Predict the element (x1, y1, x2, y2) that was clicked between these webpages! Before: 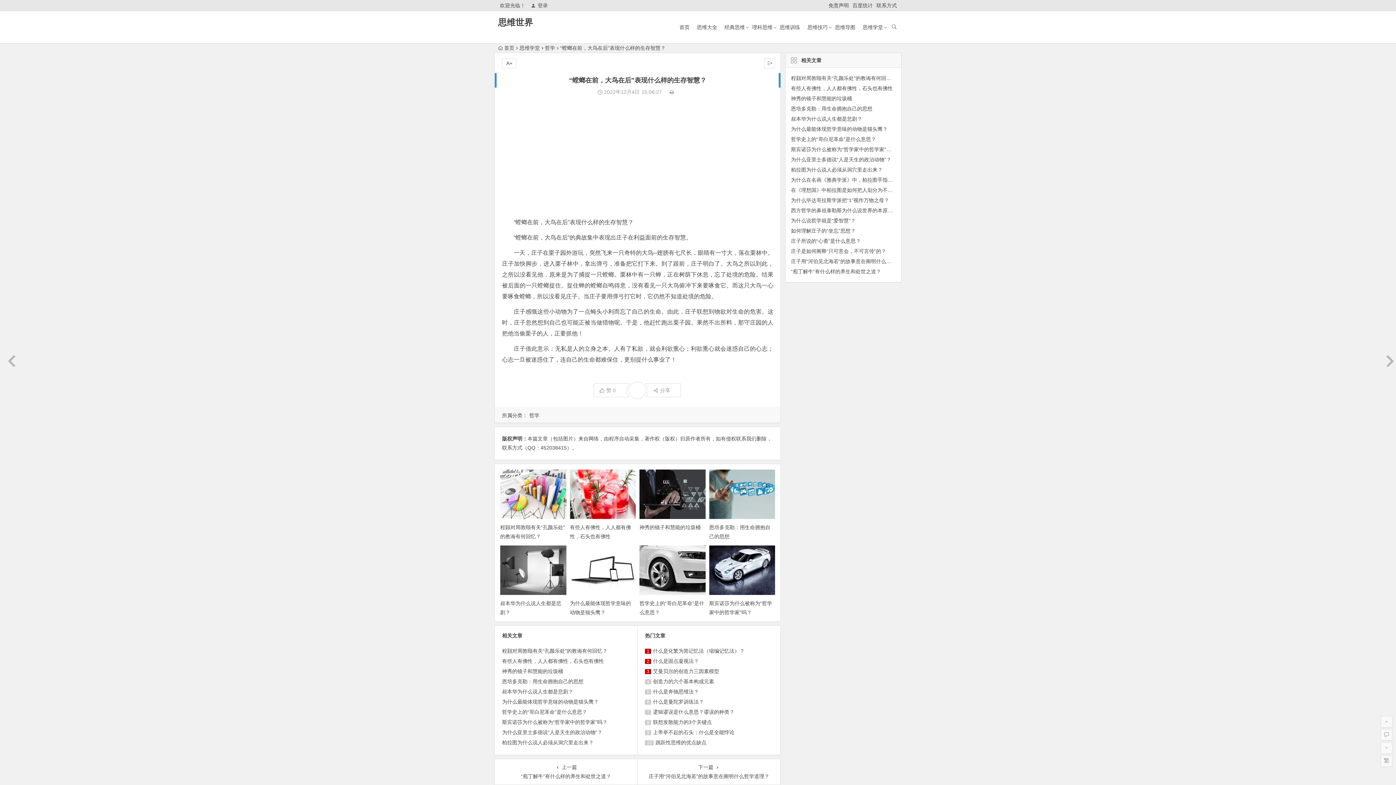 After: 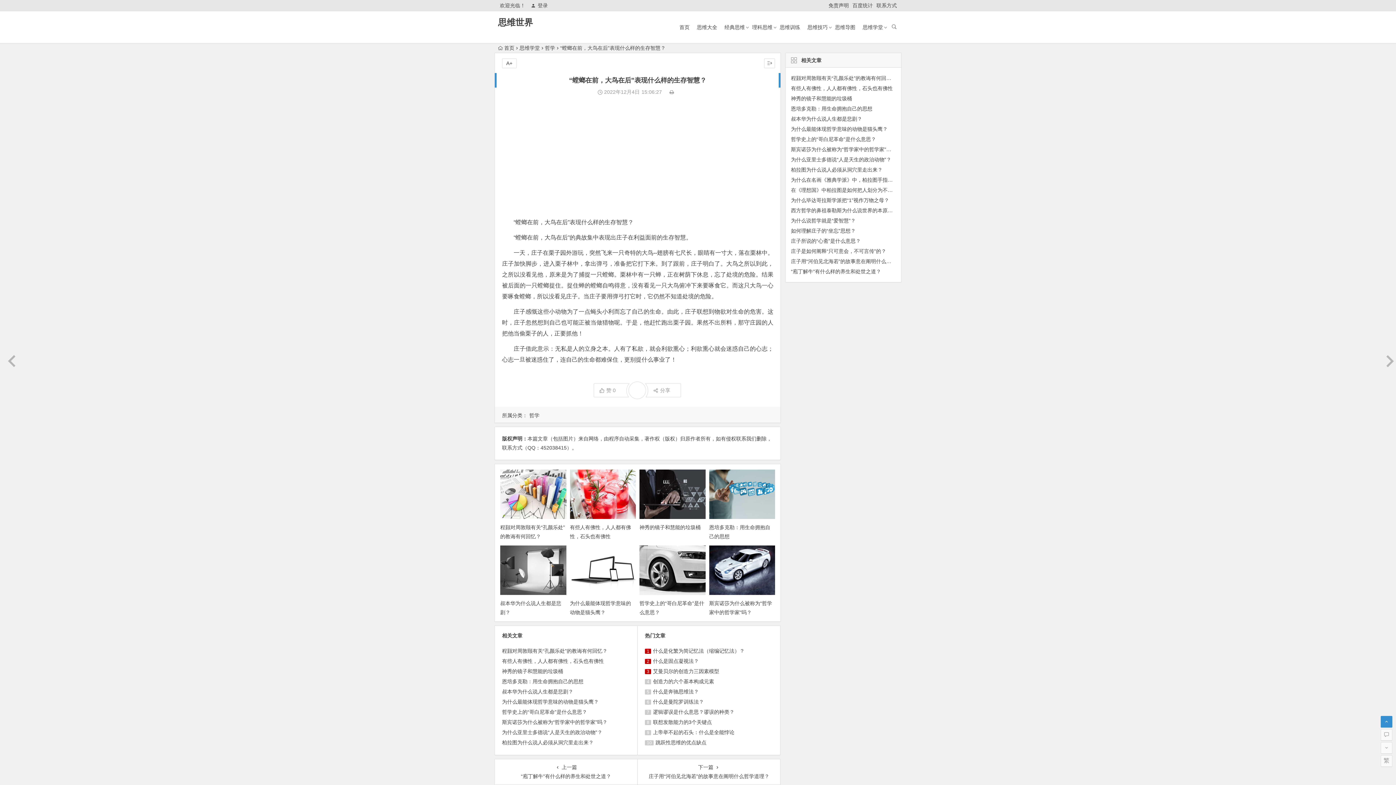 Action: bbox: (1381, 716, 1392, 728)